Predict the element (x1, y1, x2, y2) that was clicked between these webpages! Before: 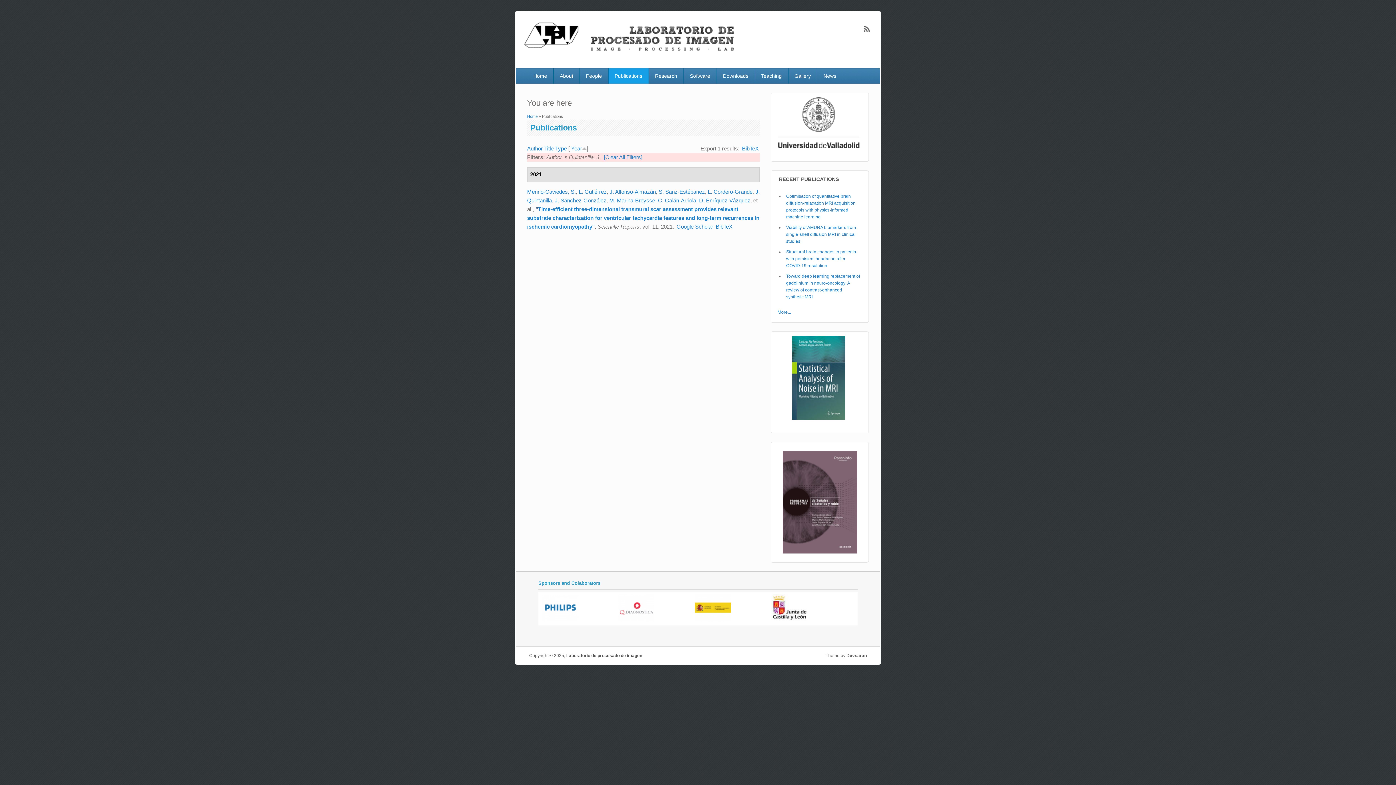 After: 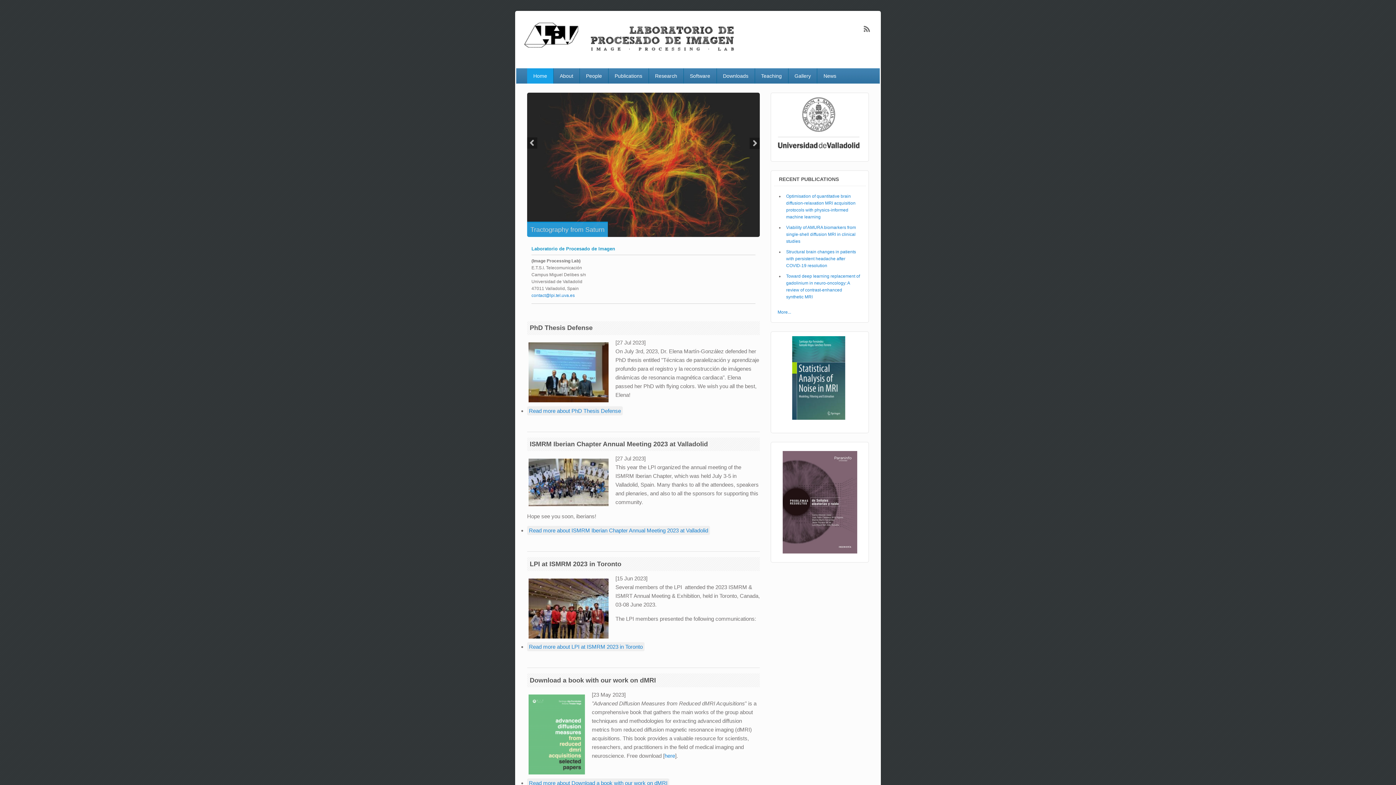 Action: bbox: (527, 114, 537, 118) label: Home